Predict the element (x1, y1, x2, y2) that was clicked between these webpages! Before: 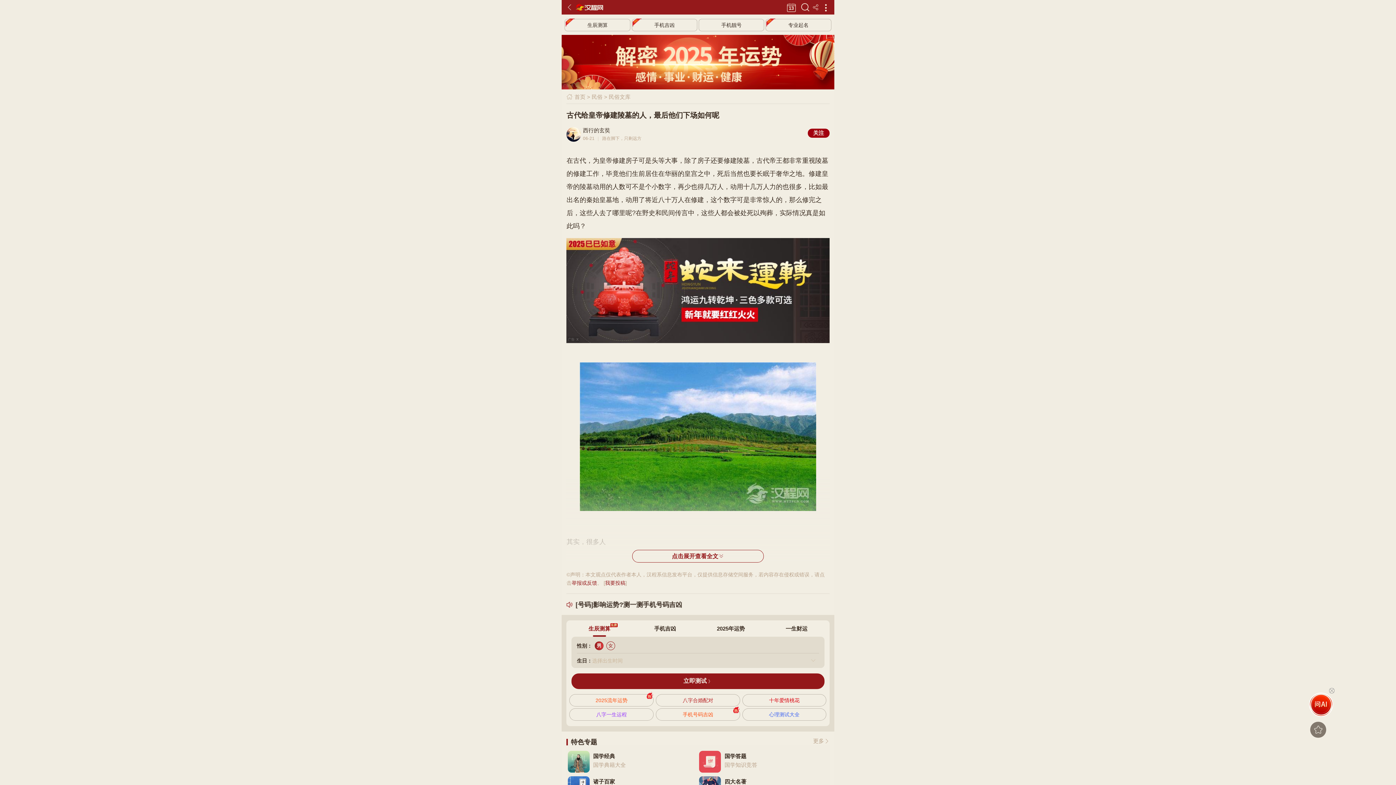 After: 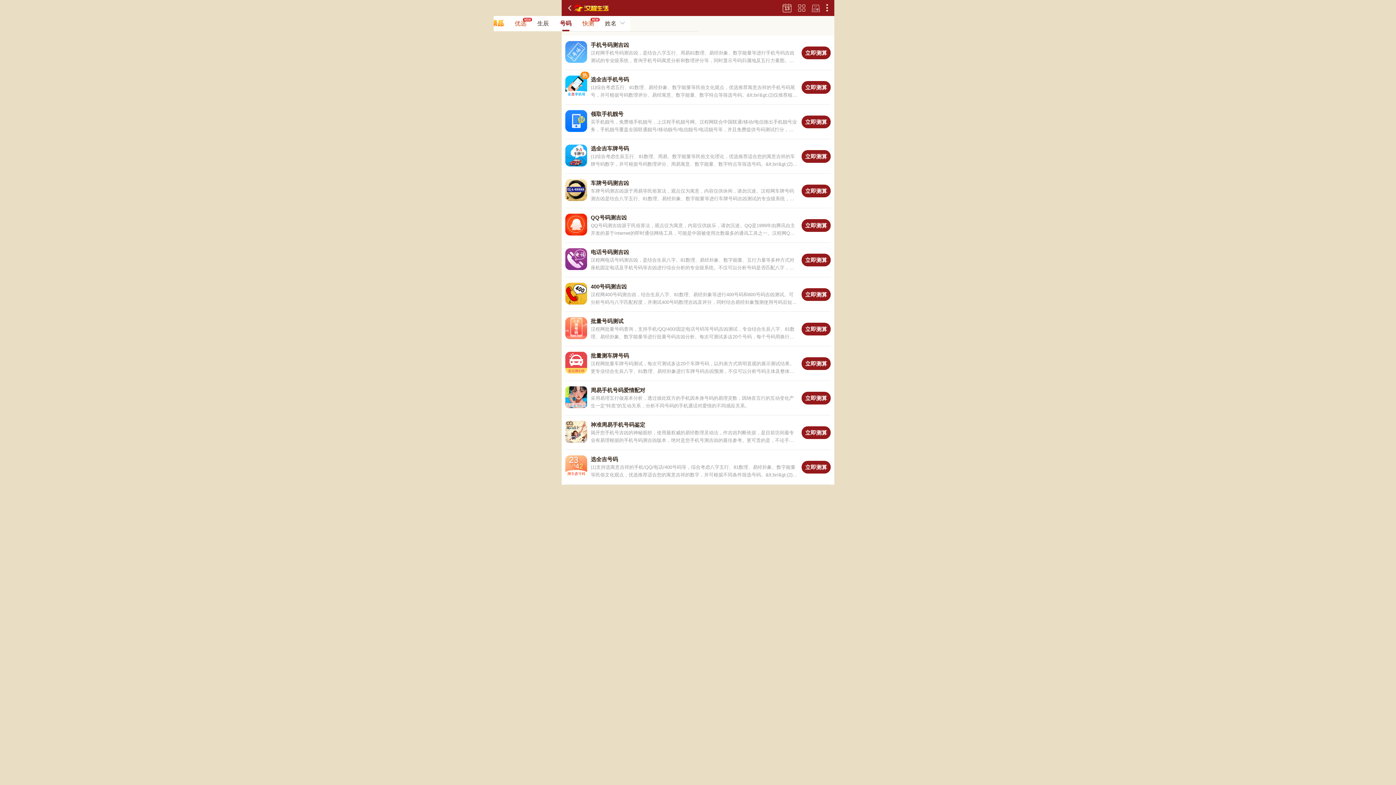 Action: label: 手机号码吉凶 bbox: (656, 708, 740, 721)